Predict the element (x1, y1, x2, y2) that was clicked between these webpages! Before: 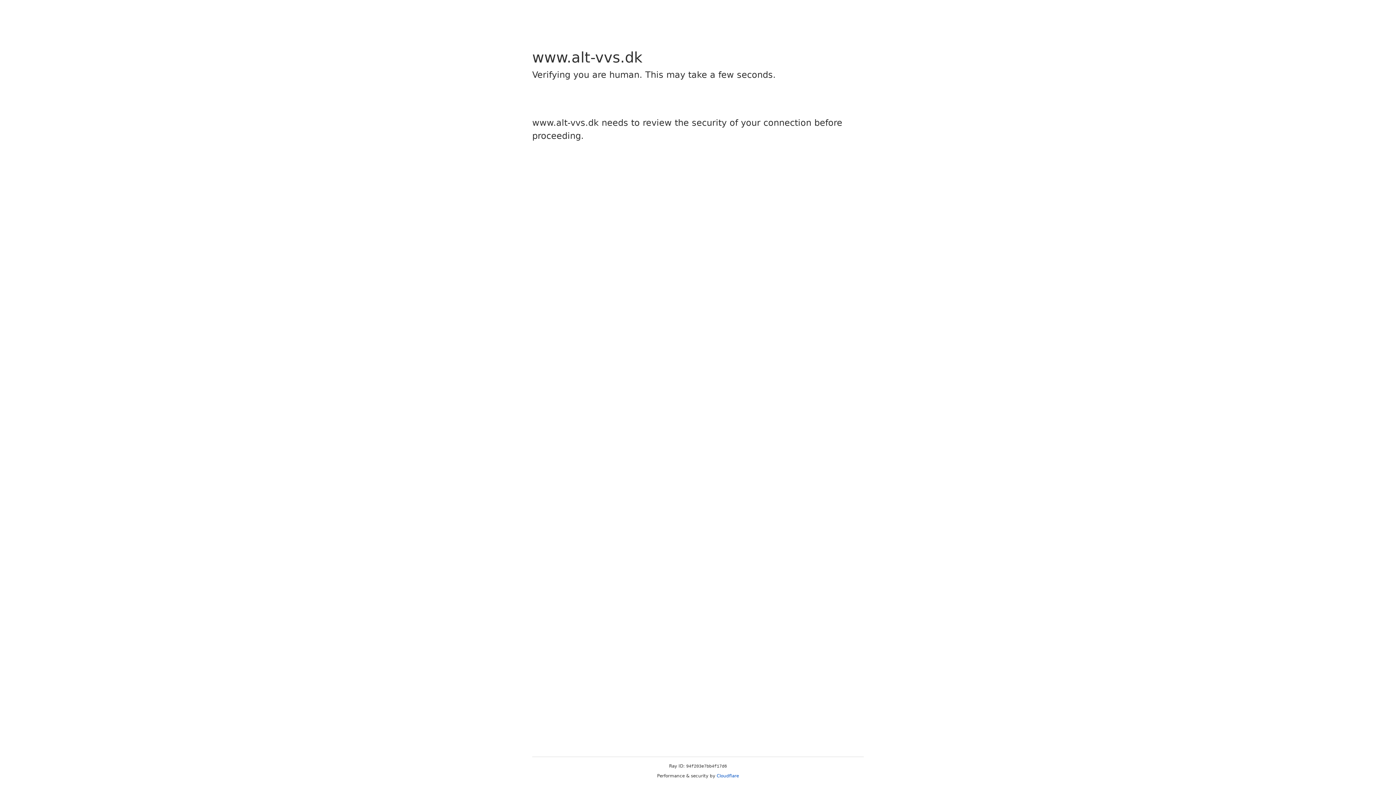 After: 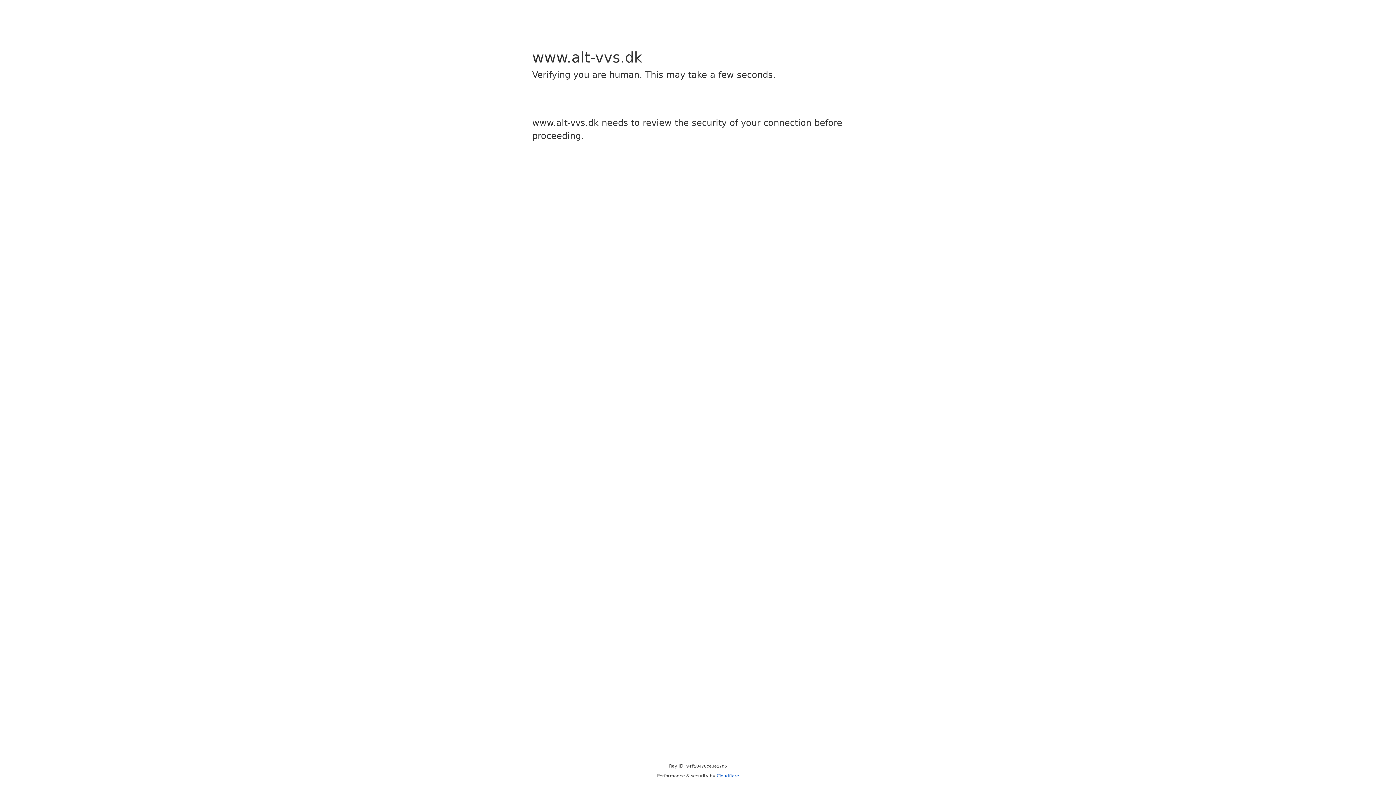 Action: label: Cloudflare bbox: (716, 773, 739, 778)